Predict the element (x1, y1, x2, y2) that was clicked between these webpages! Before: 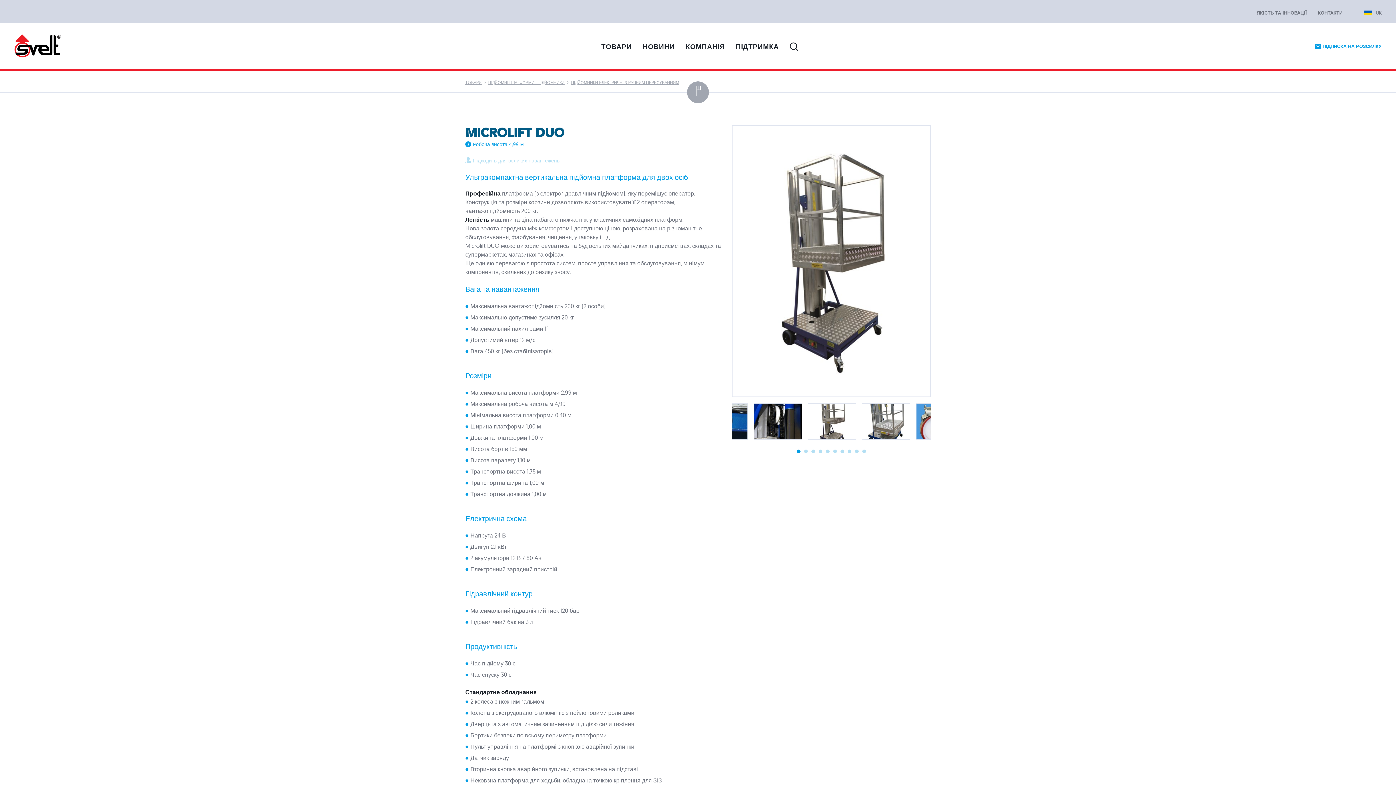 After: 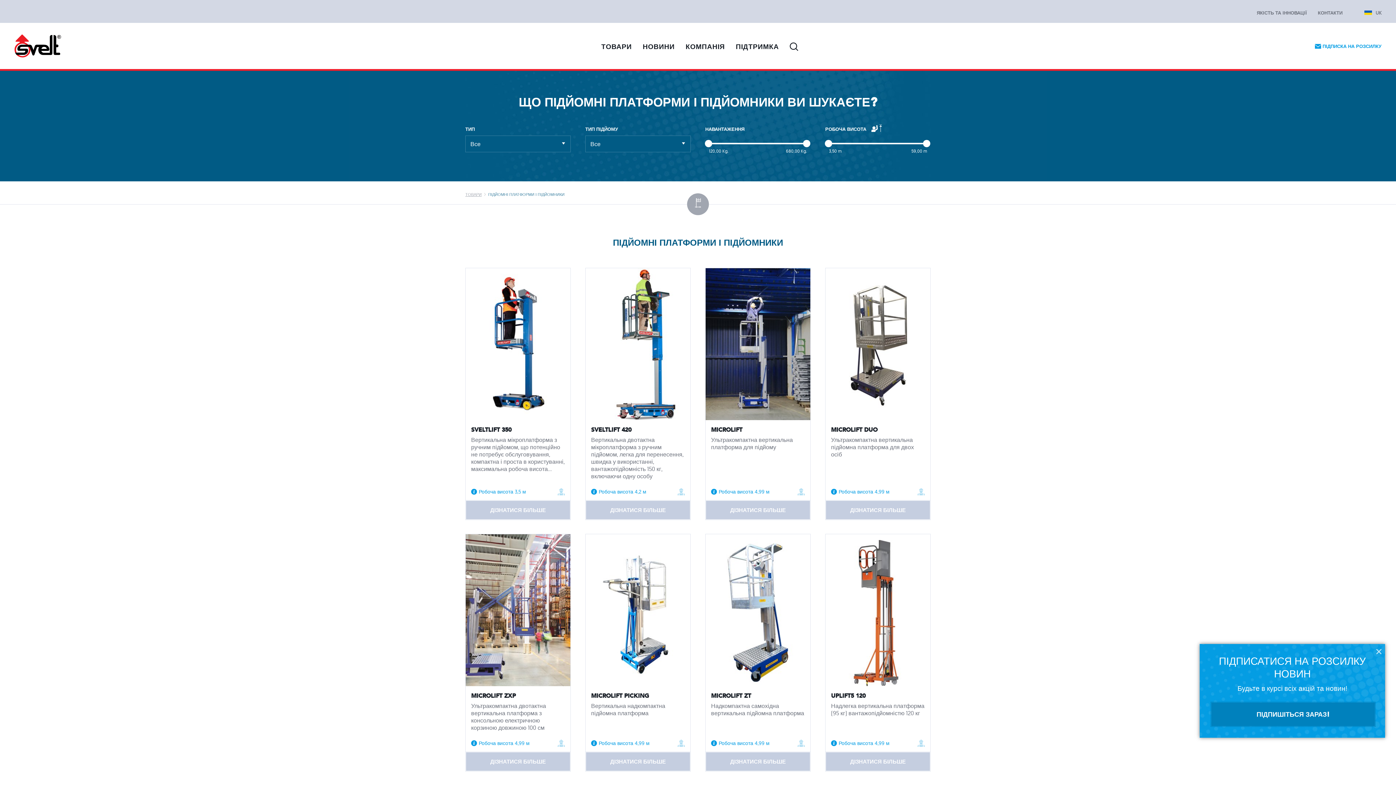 Action: bbox: (488, 80, 564, 85) label: ПІДЙОМНІ ПЛАТФОРМИ І ПІДЙОМНИКИ